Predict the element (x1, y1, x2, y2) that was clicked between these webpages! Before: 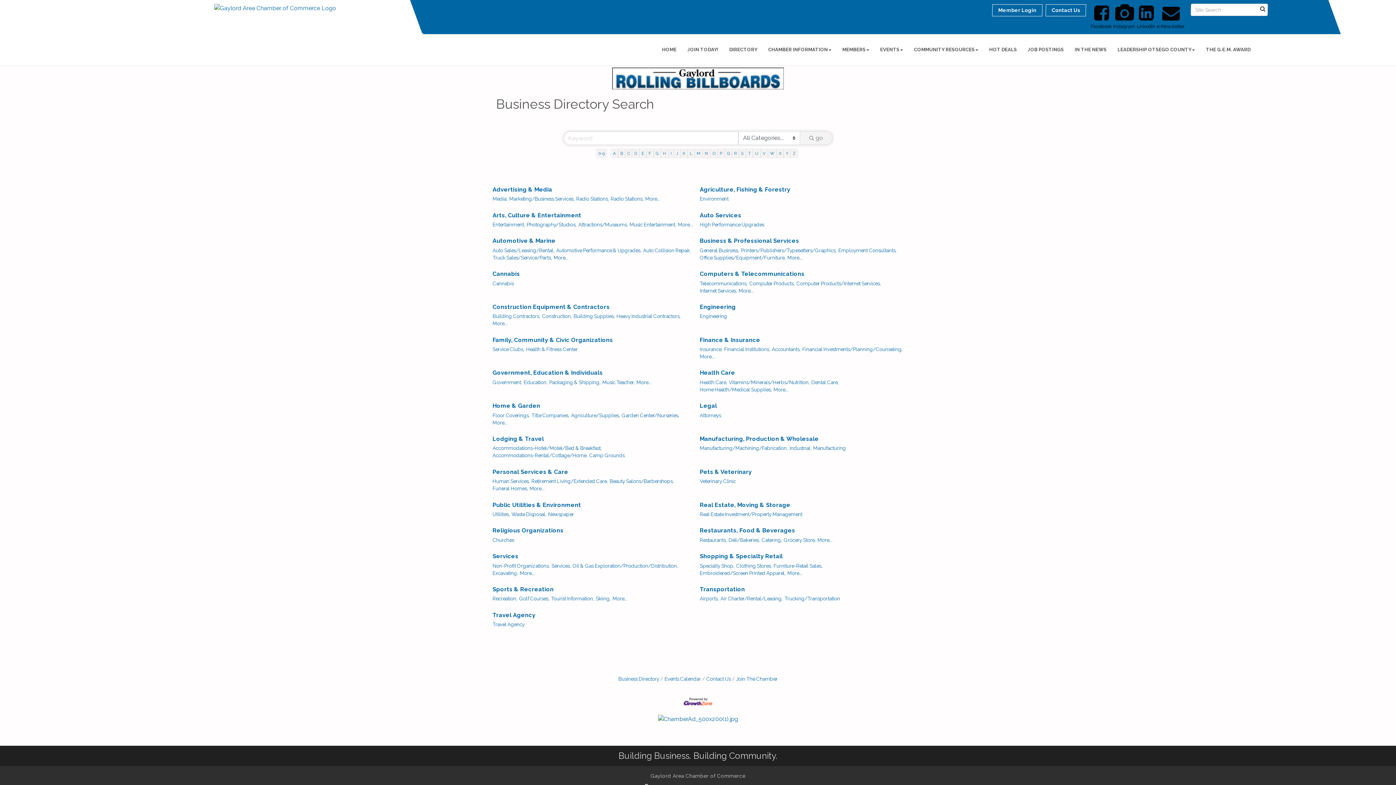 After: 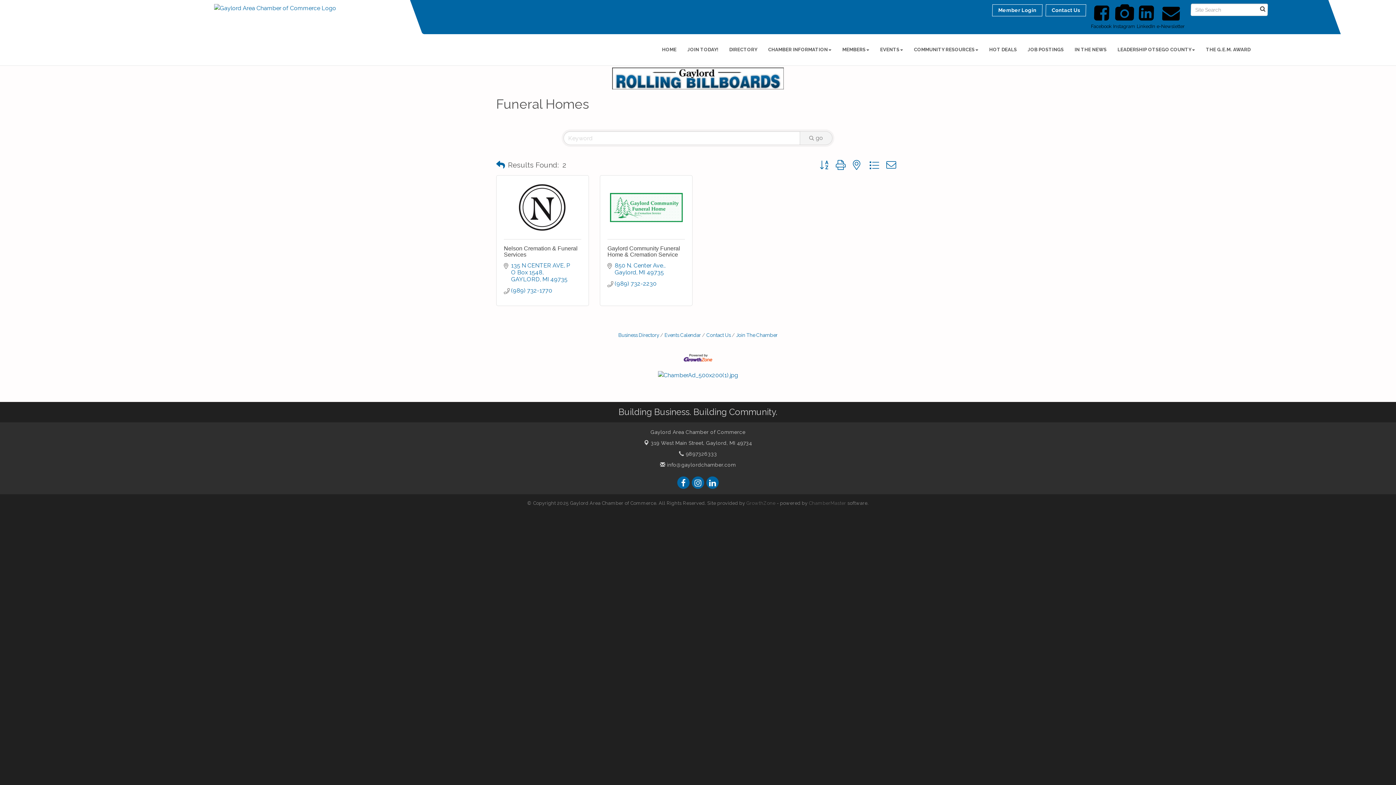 Action: label: Funeral Homes, bbox: (492, 485, 528, 492)